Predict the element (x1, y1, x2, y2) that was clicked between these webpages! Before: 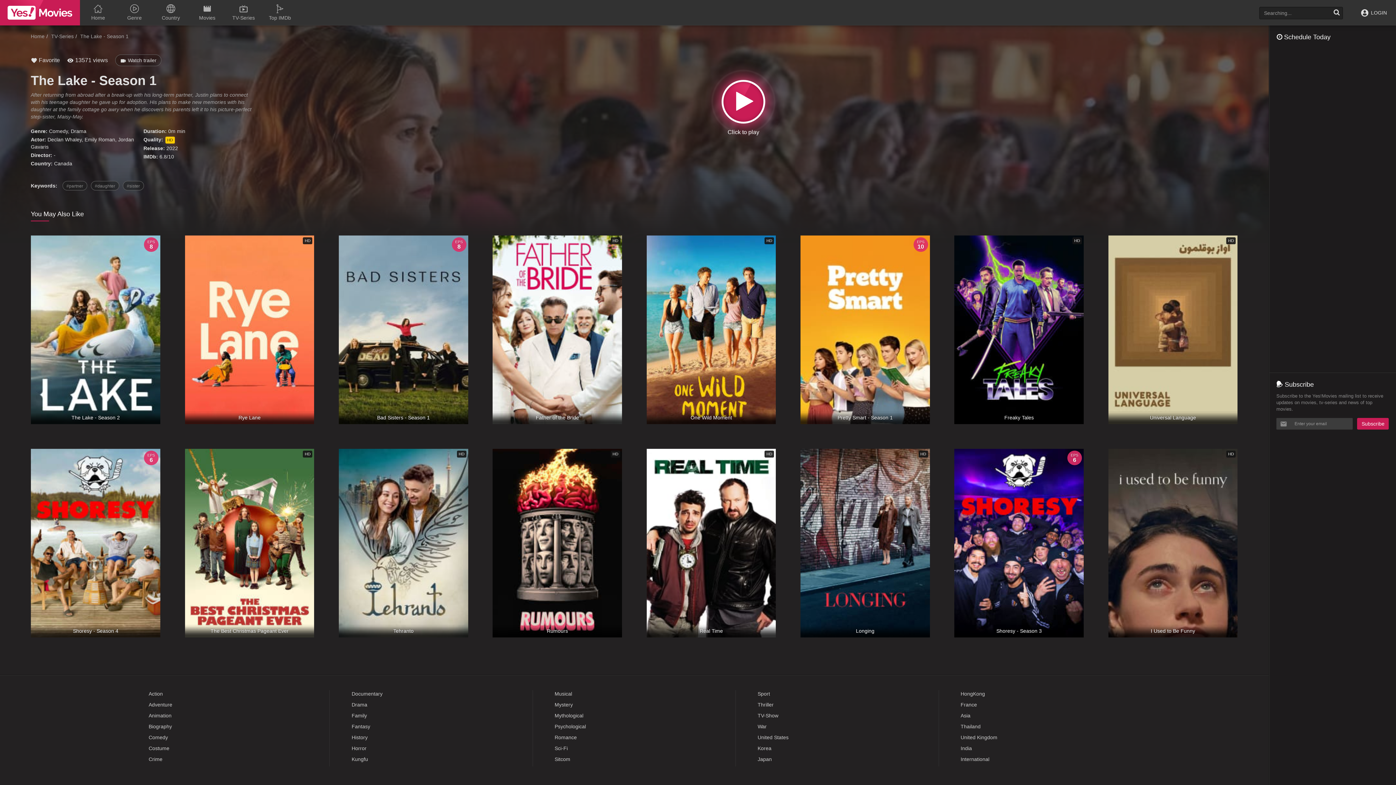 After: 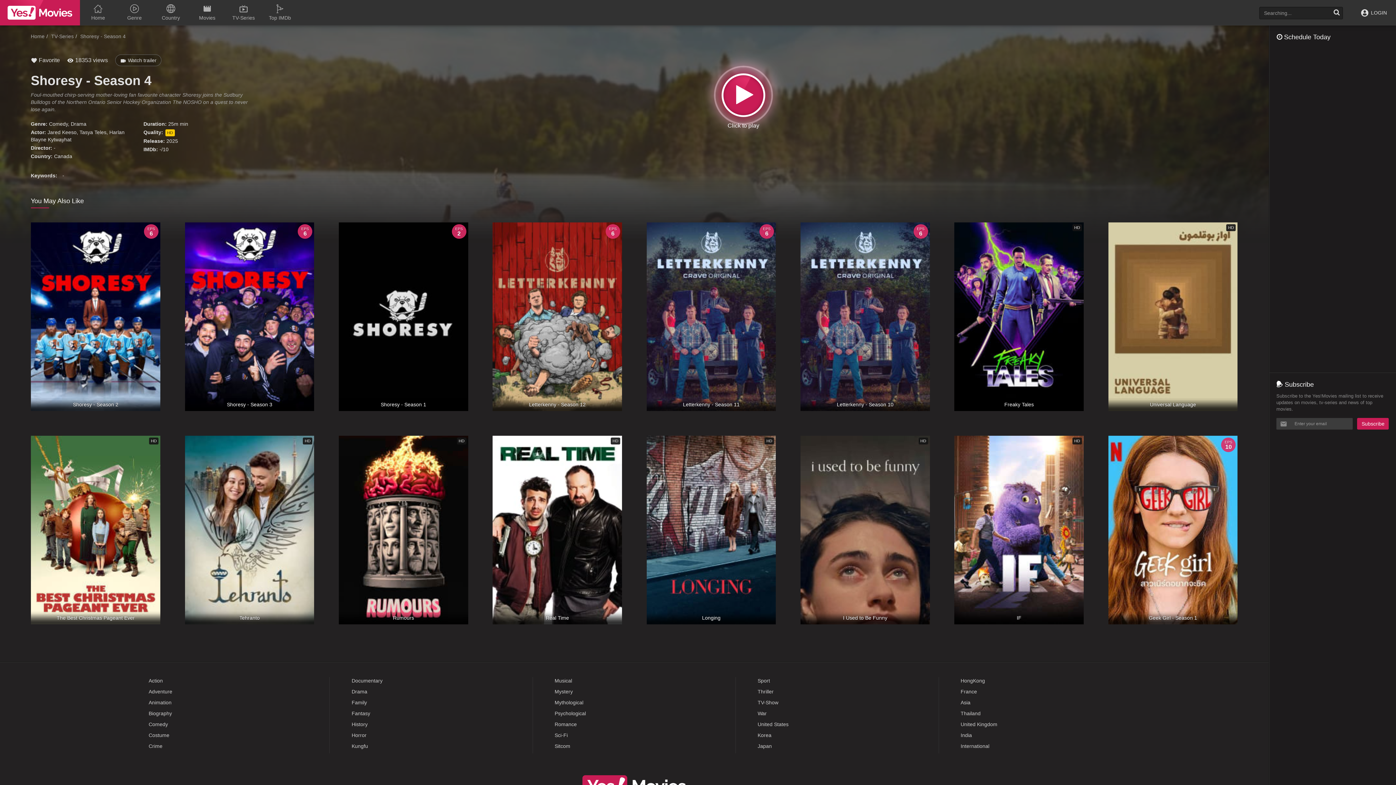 Action: bbox: (31, 449, 160, 637) label: EPS
6
Shoresy - Season 4